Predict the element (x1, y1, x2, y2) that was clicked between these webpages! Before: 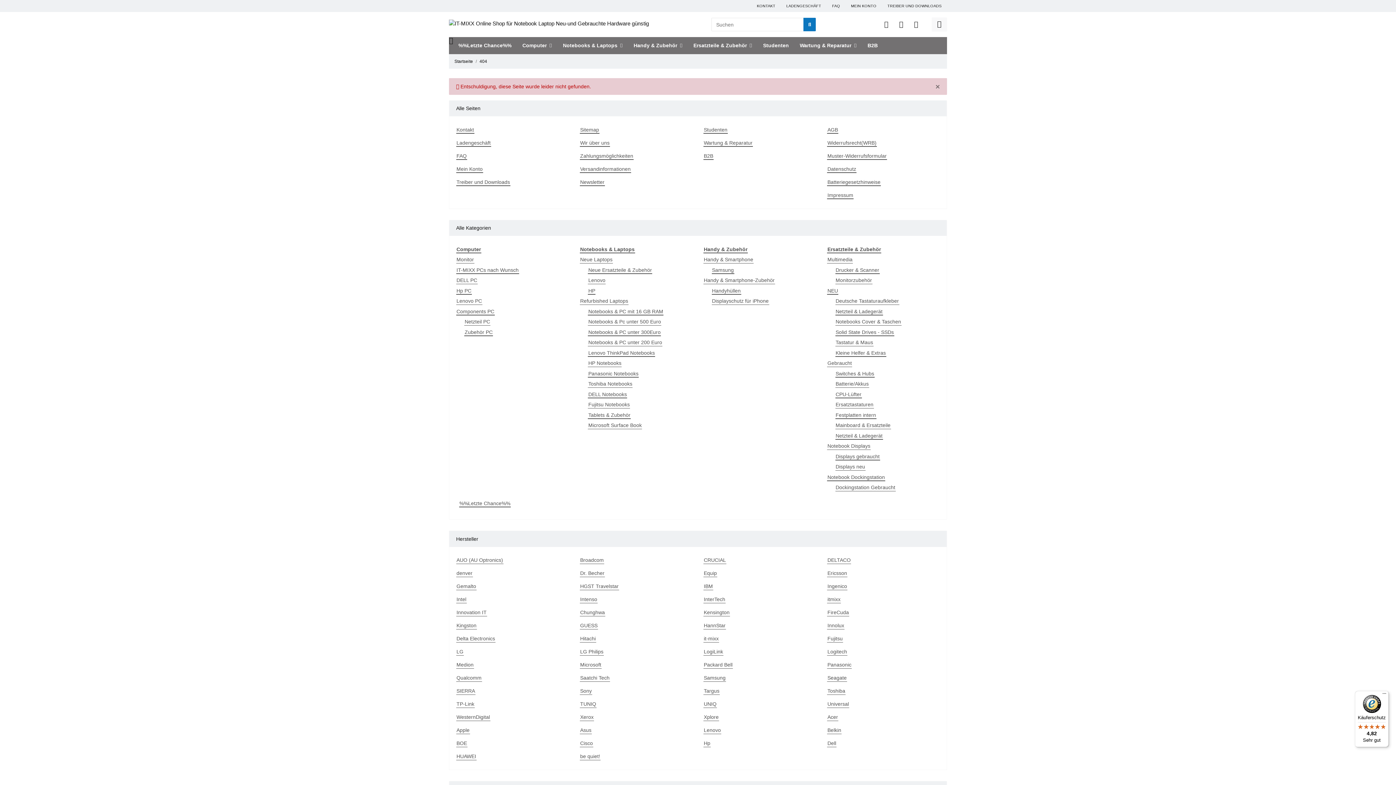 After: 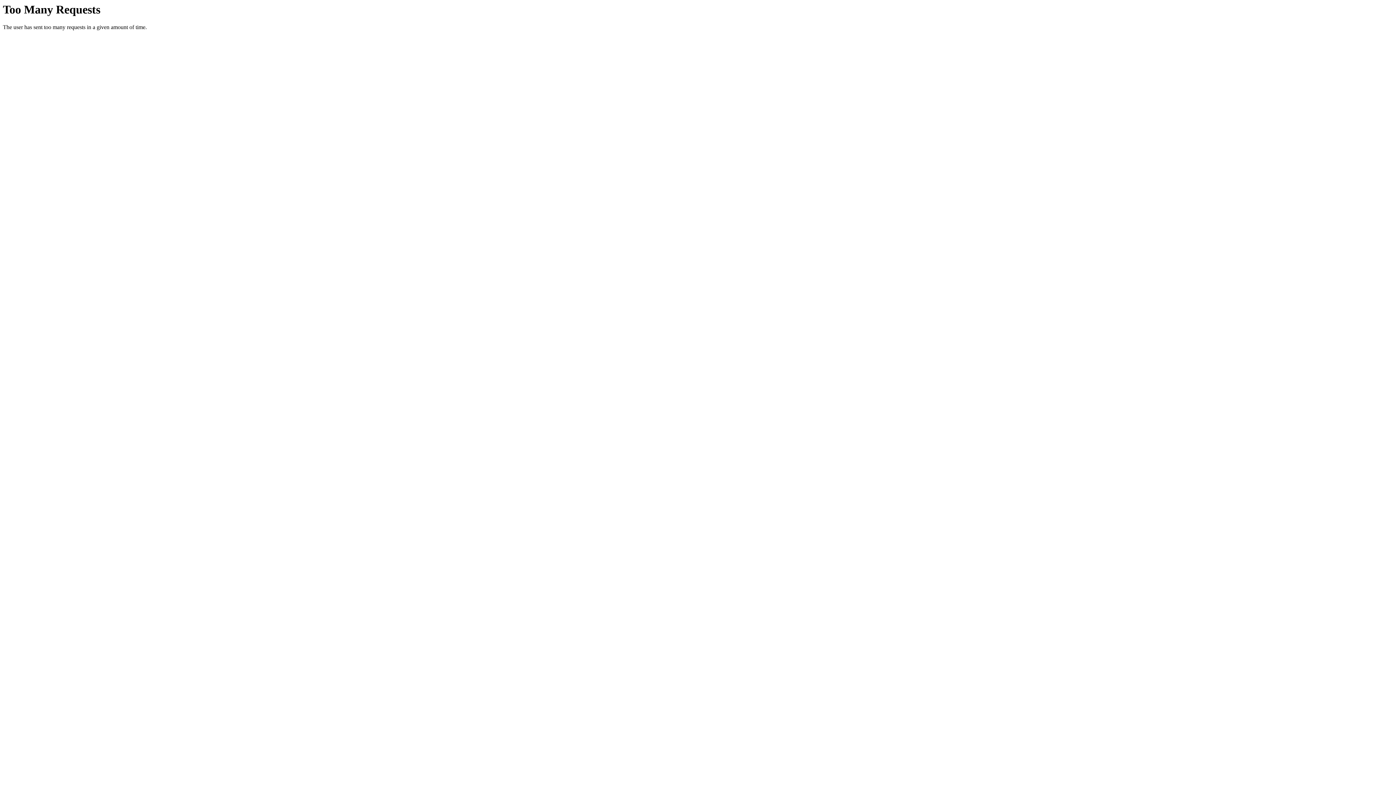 Action: bbox: (588, 349, 655, 356) label: Lenovo ThinkPad Notebooks